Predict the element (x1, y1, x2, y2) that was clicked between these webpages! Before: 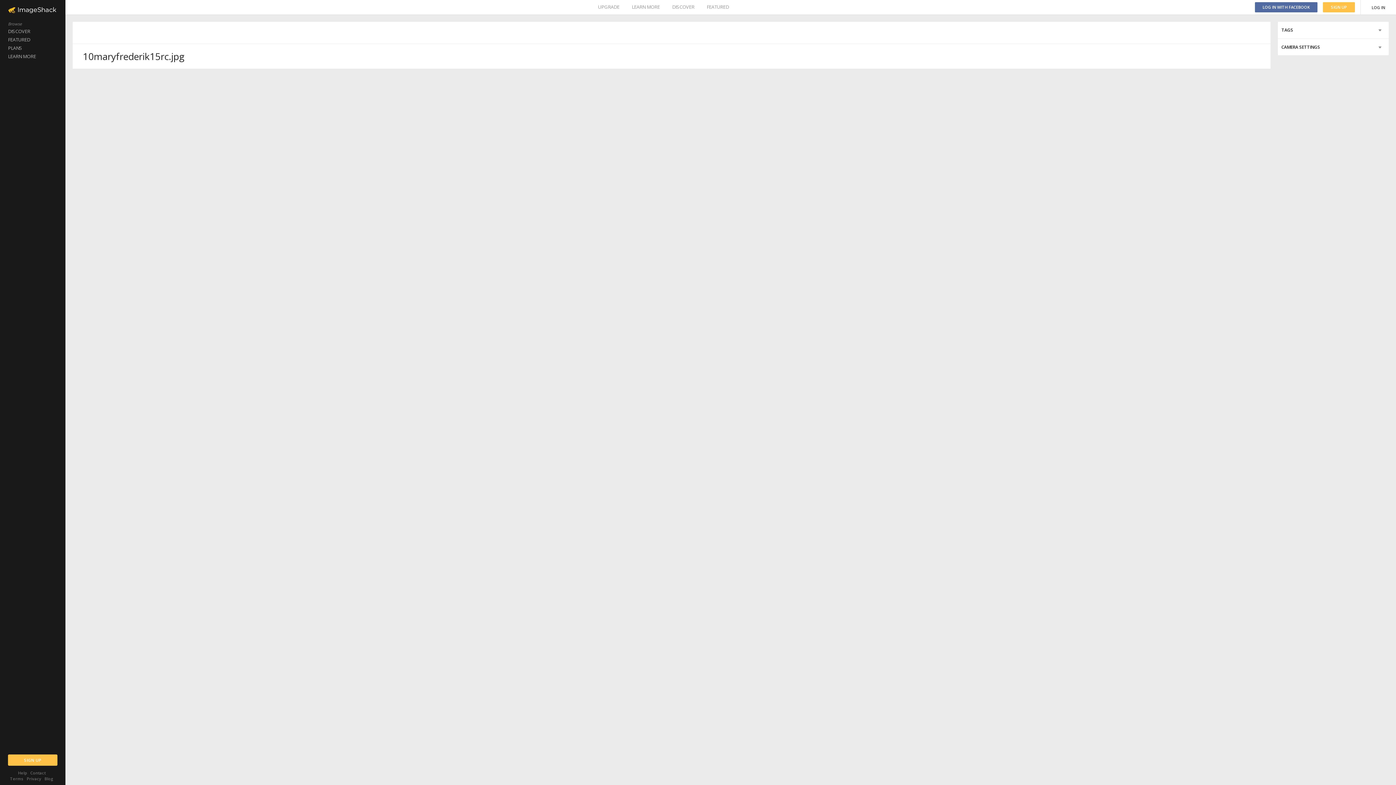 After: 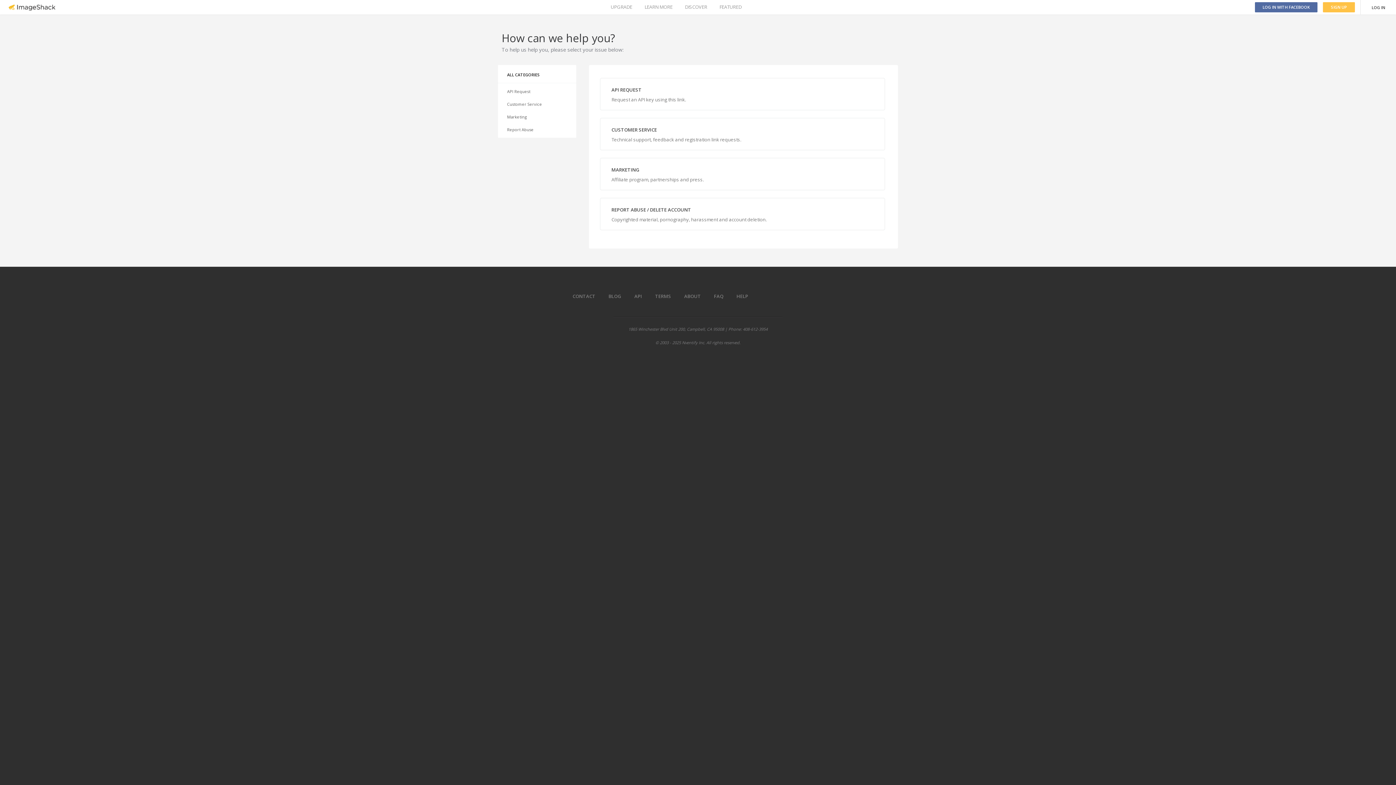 Action: label: Contact bbox: (30, 770, 45, 776)